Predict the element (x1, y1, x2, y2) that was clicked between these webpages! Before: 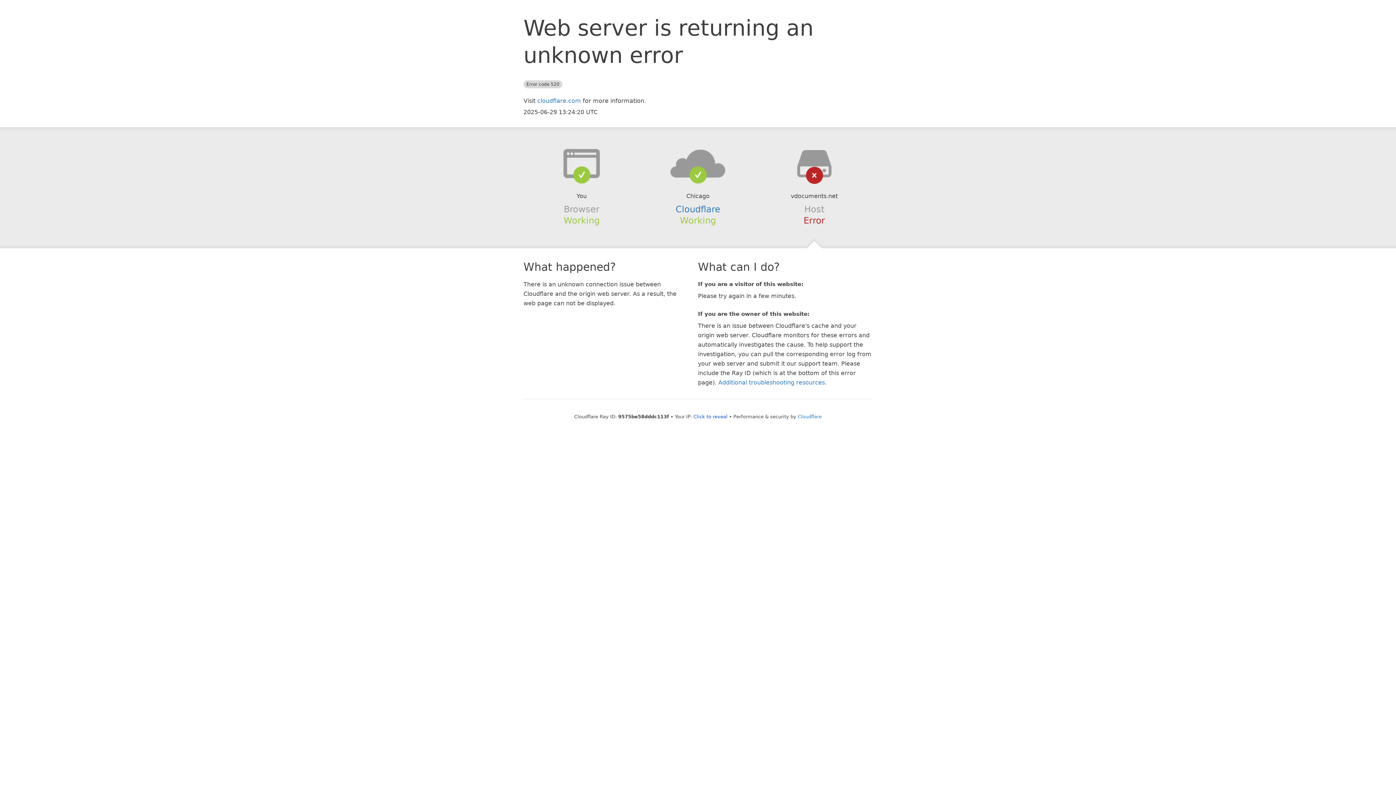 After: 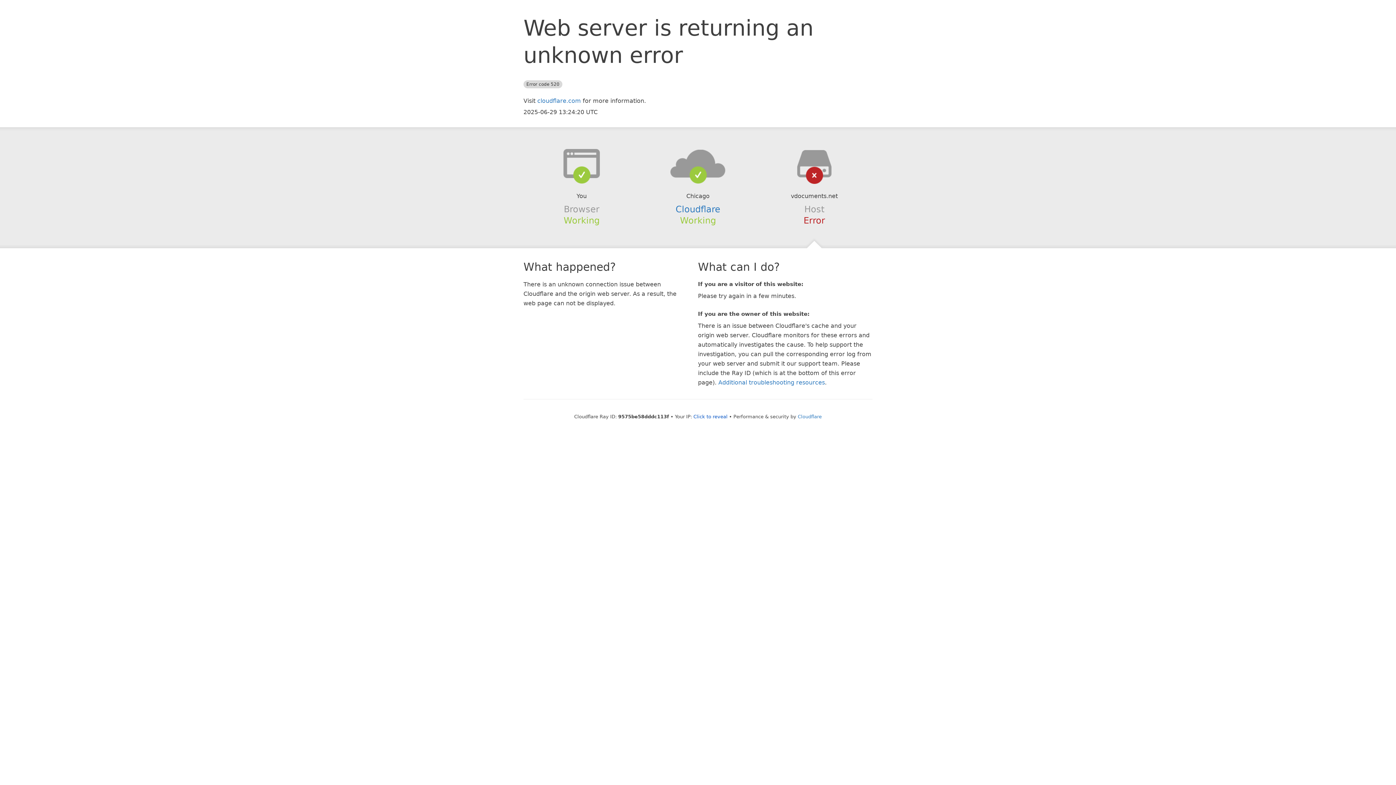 Action: bbox: (639, 148, 756, 178)